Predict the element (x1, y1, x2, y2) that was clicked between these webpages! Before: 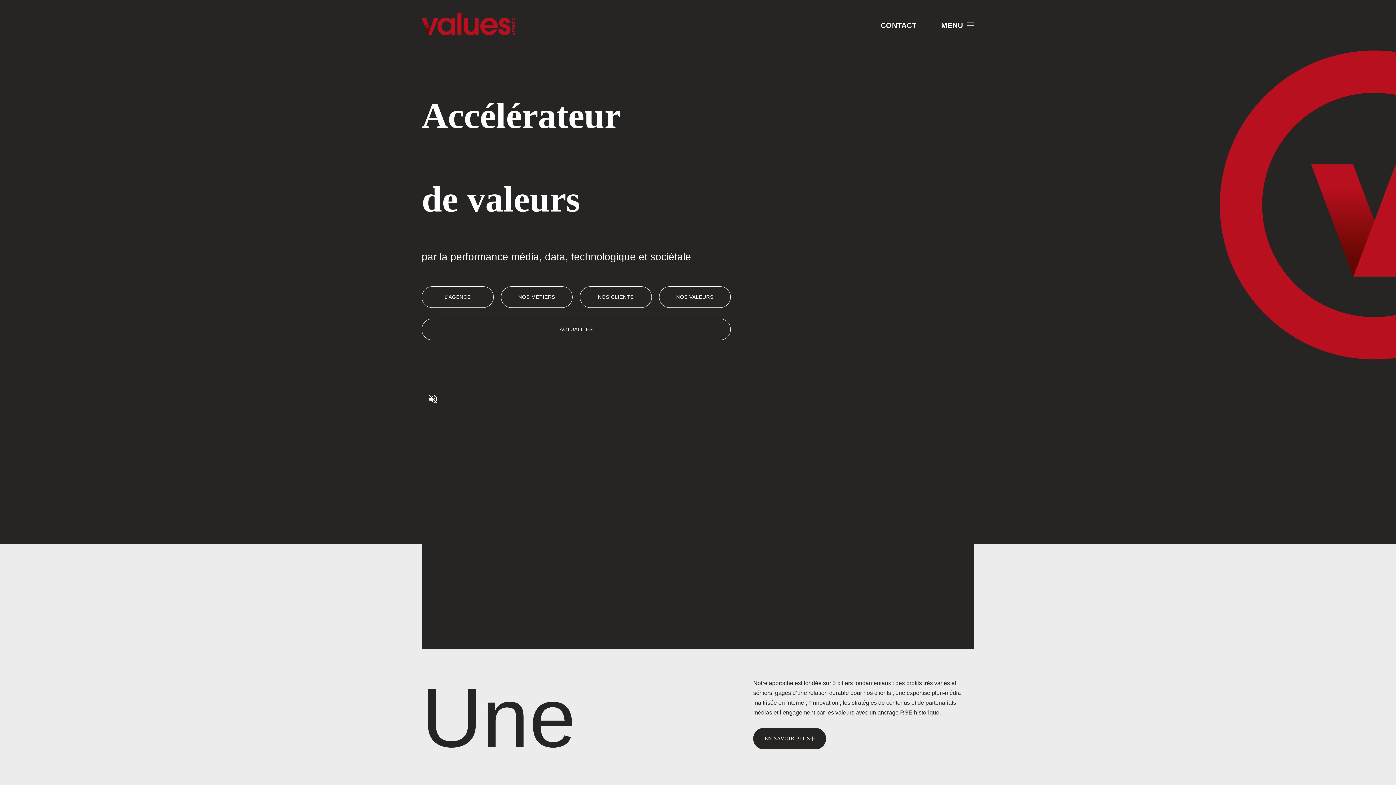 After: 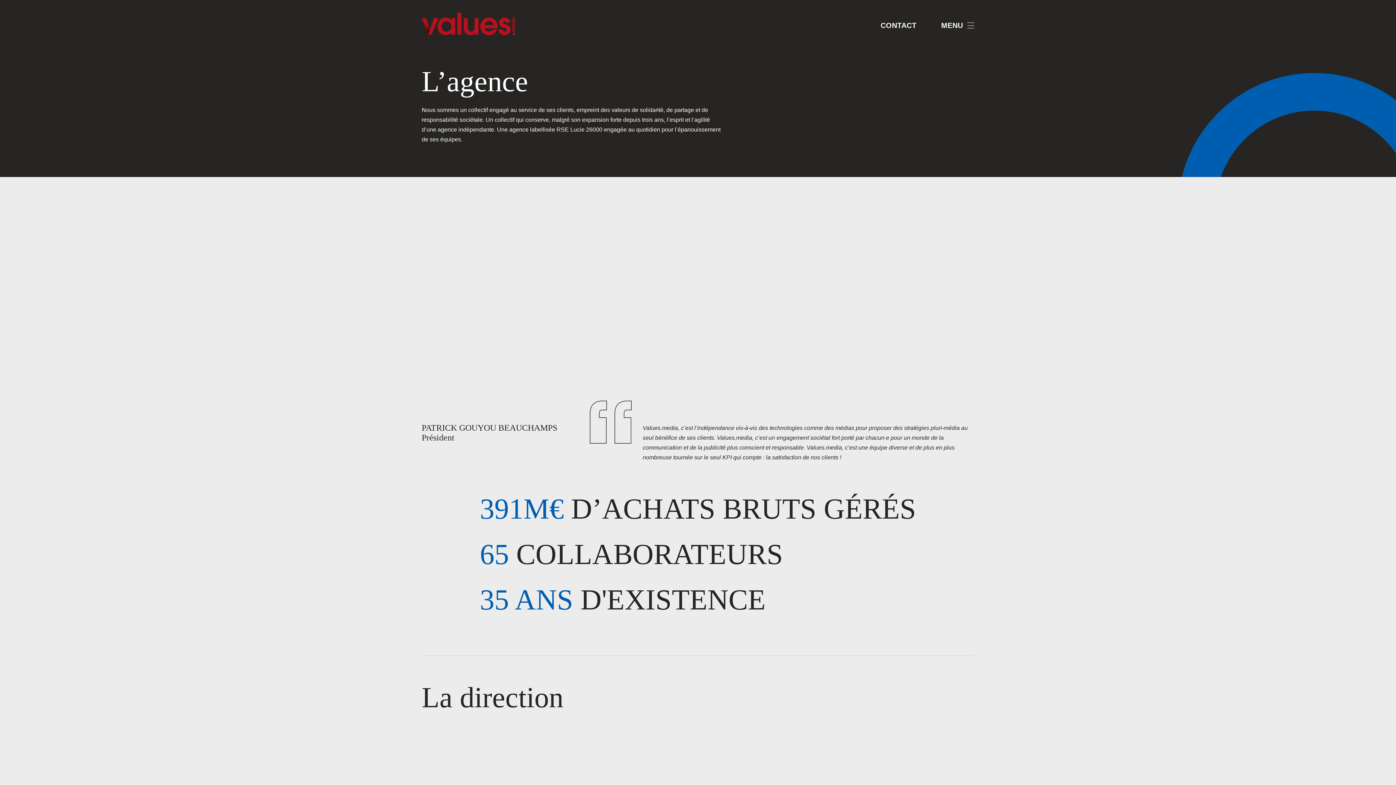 Action: bbox: (421, 286, 493, 308) label: L’AGENCE